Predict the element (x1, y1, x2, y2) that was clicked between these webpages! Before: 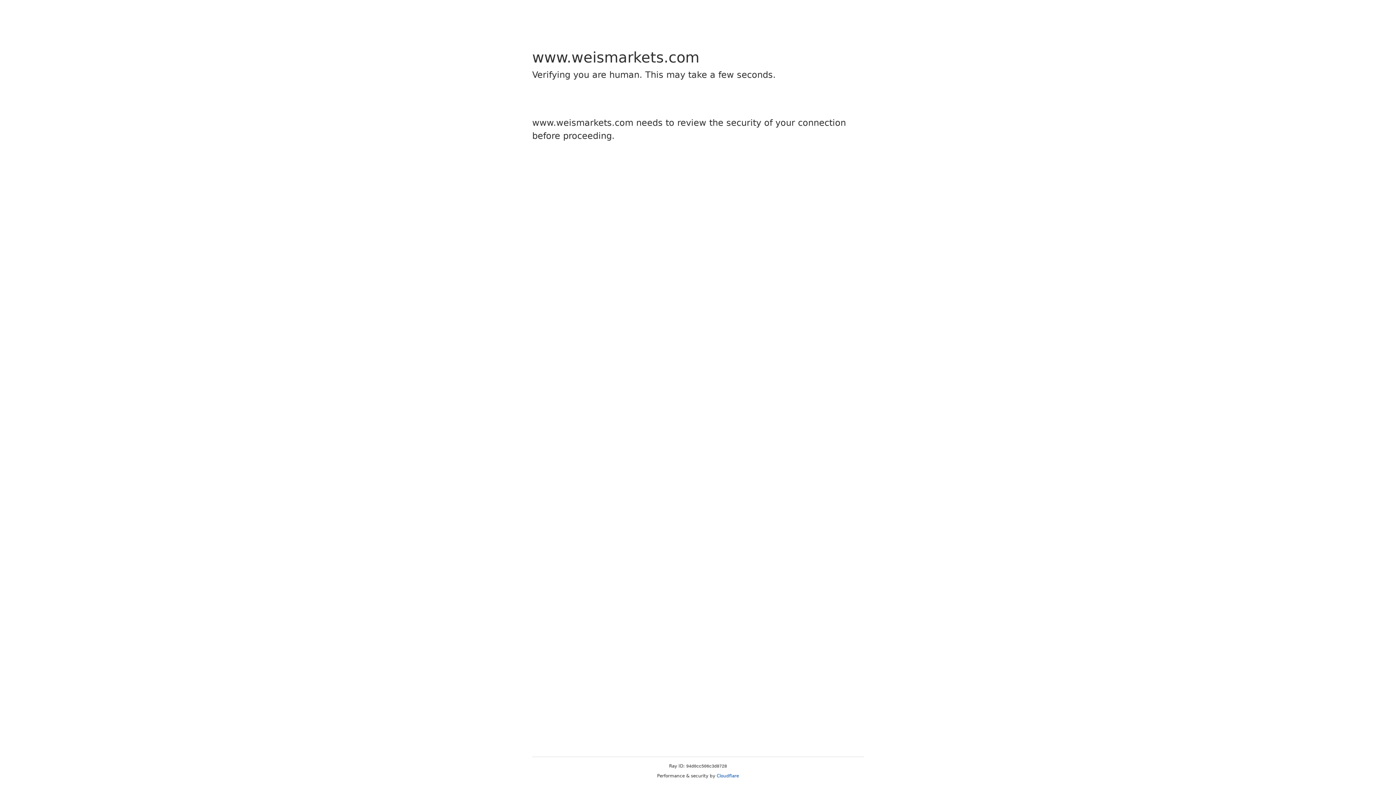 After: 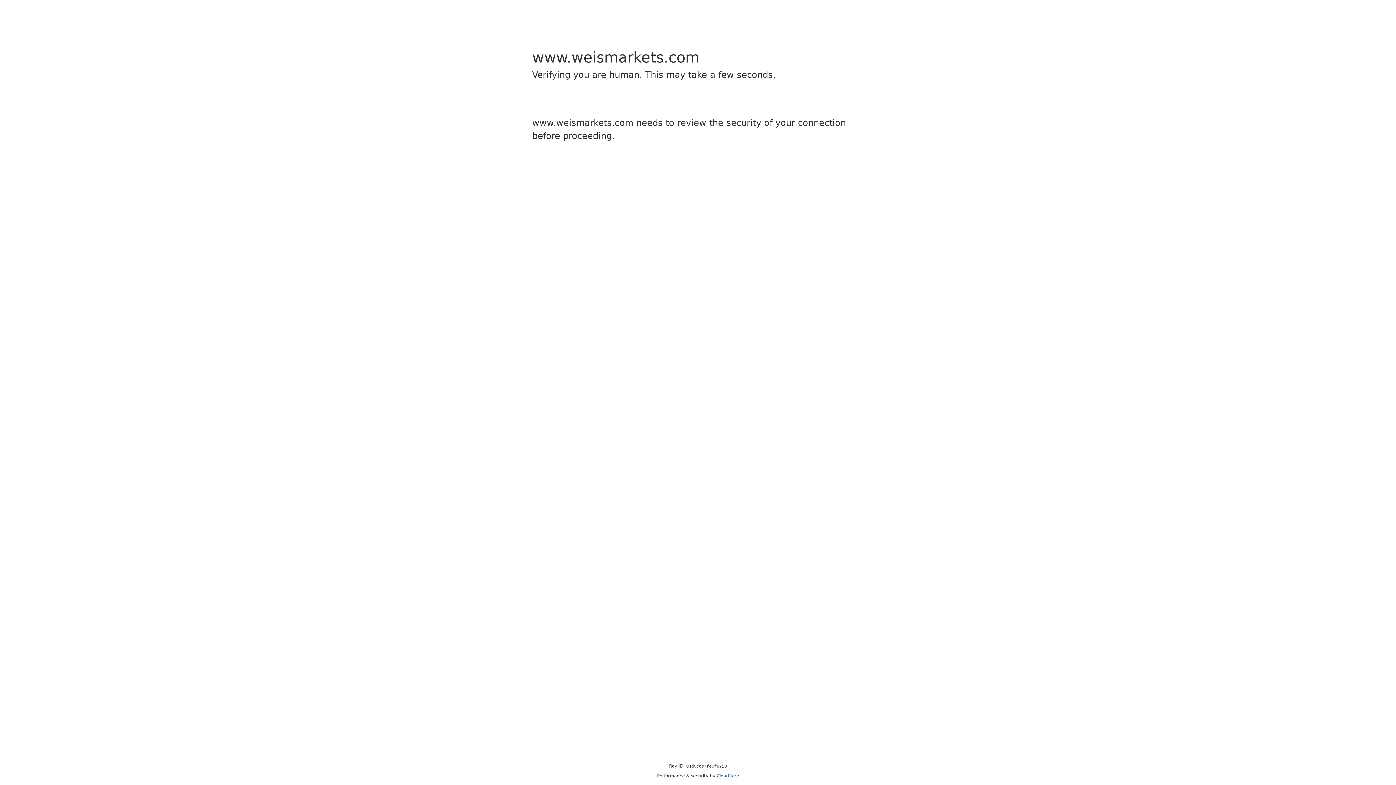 Action: bbox: (716, 773, 739, 778) label: Cloudflare